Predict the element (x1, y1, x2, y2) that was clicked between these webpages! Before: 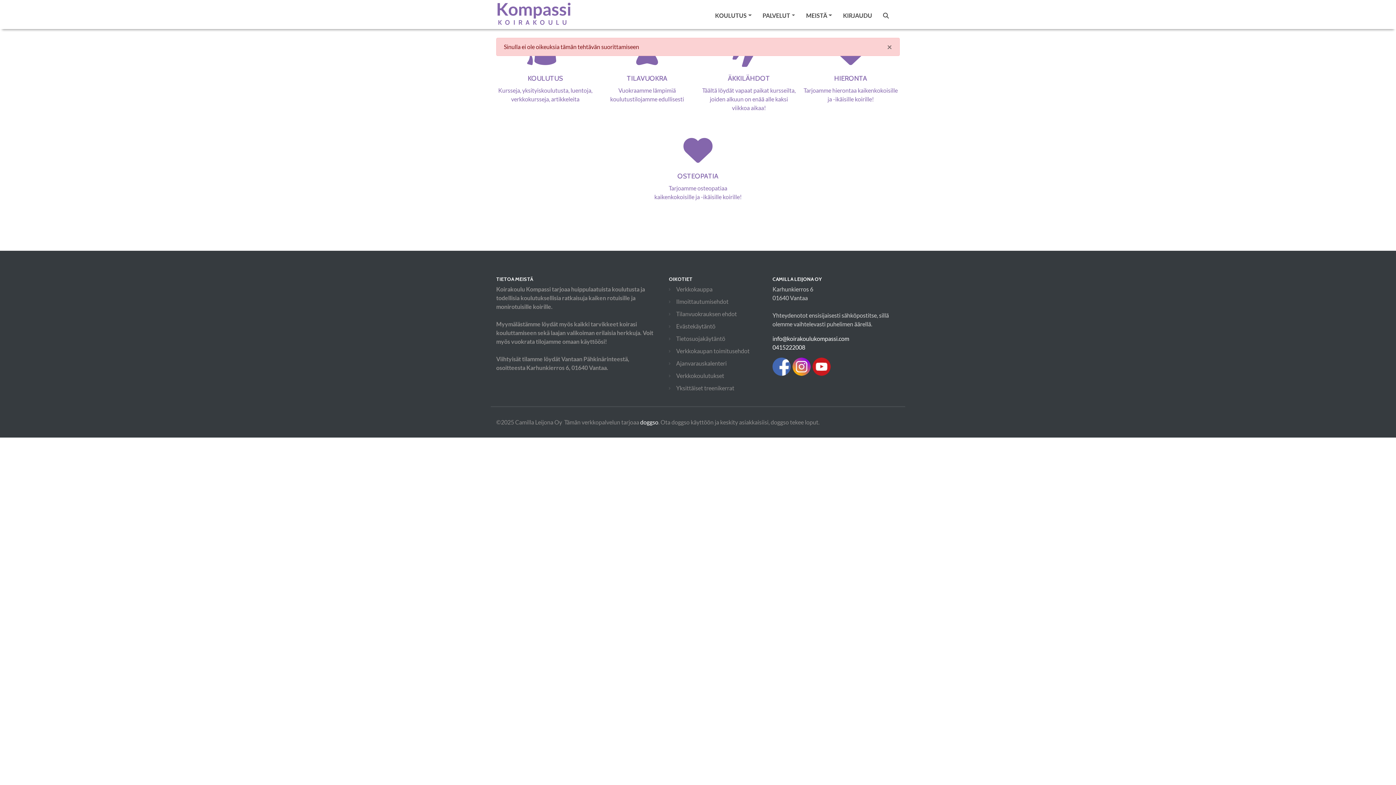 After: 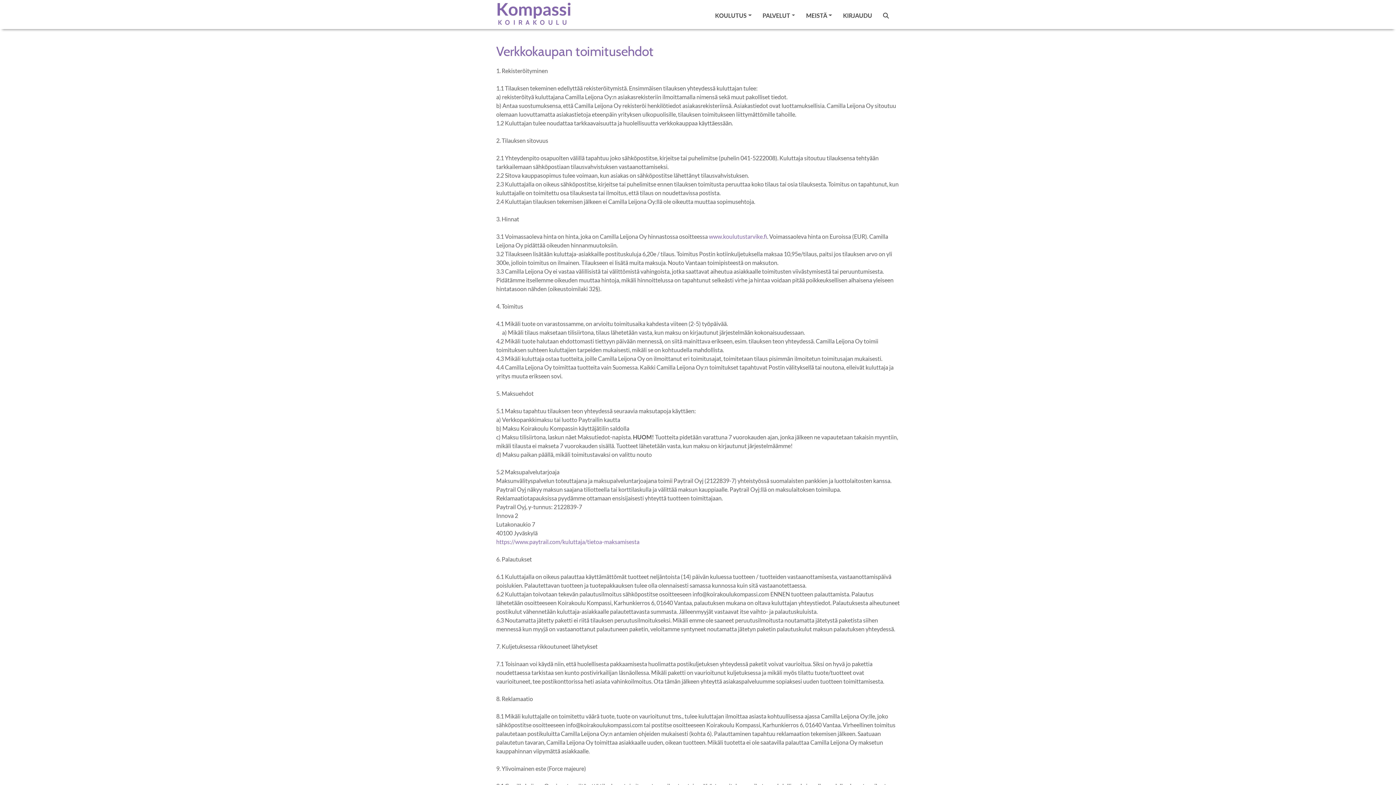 Action: bbox: (676, 347, 749, 354) label: Verkkokaupan toimitusehdot